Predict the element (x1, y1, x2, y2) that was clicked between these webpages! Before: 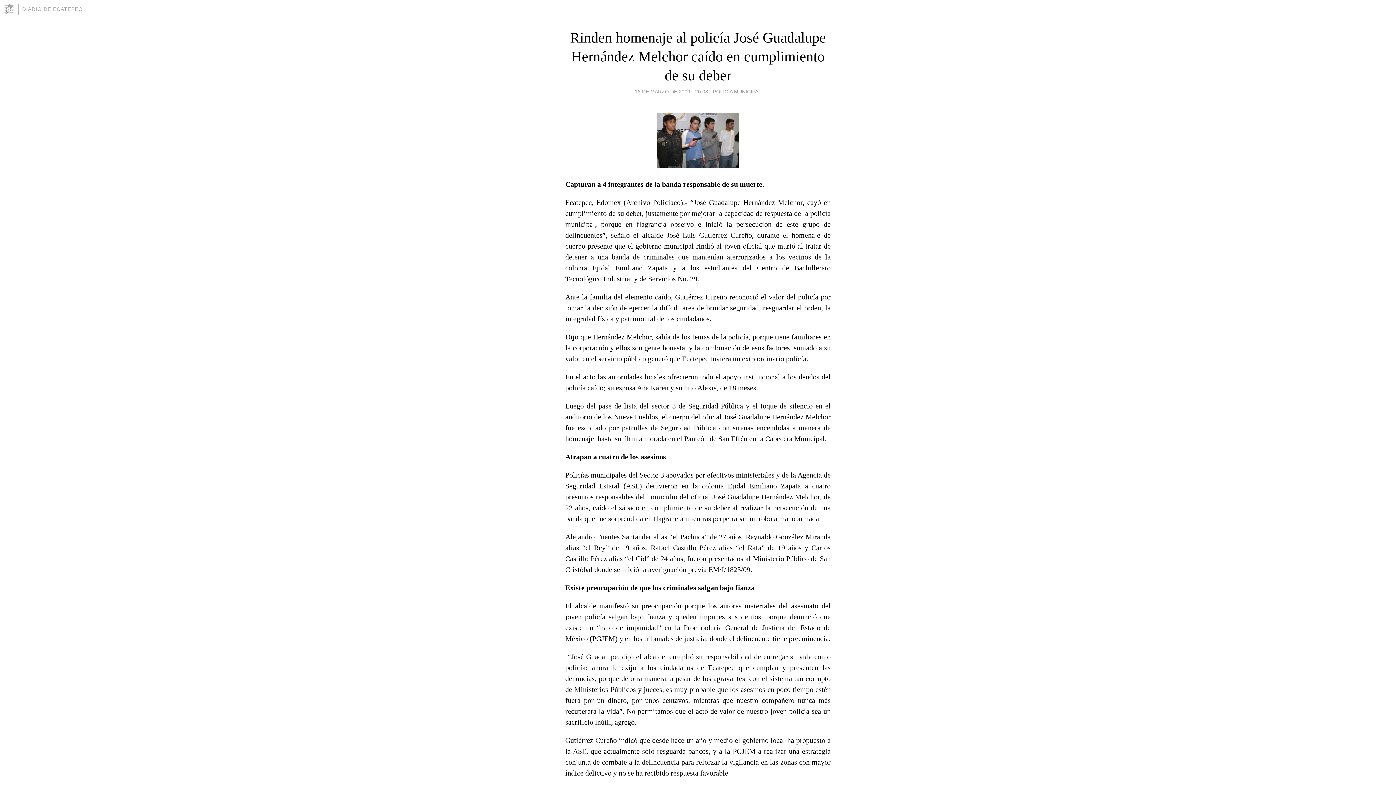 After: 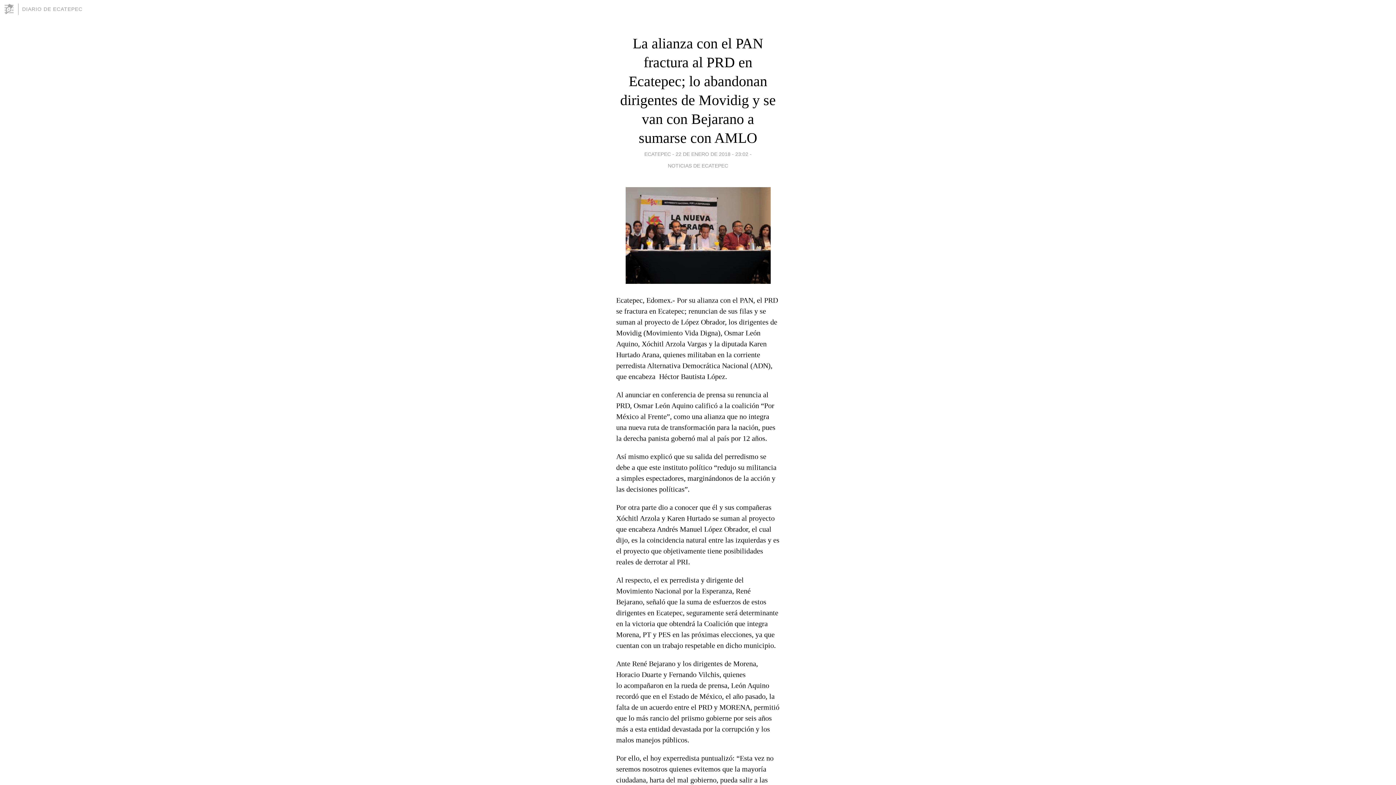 Action: label: DIARIO DE ECATEPEC bbox: (22, 6, 82, 12)